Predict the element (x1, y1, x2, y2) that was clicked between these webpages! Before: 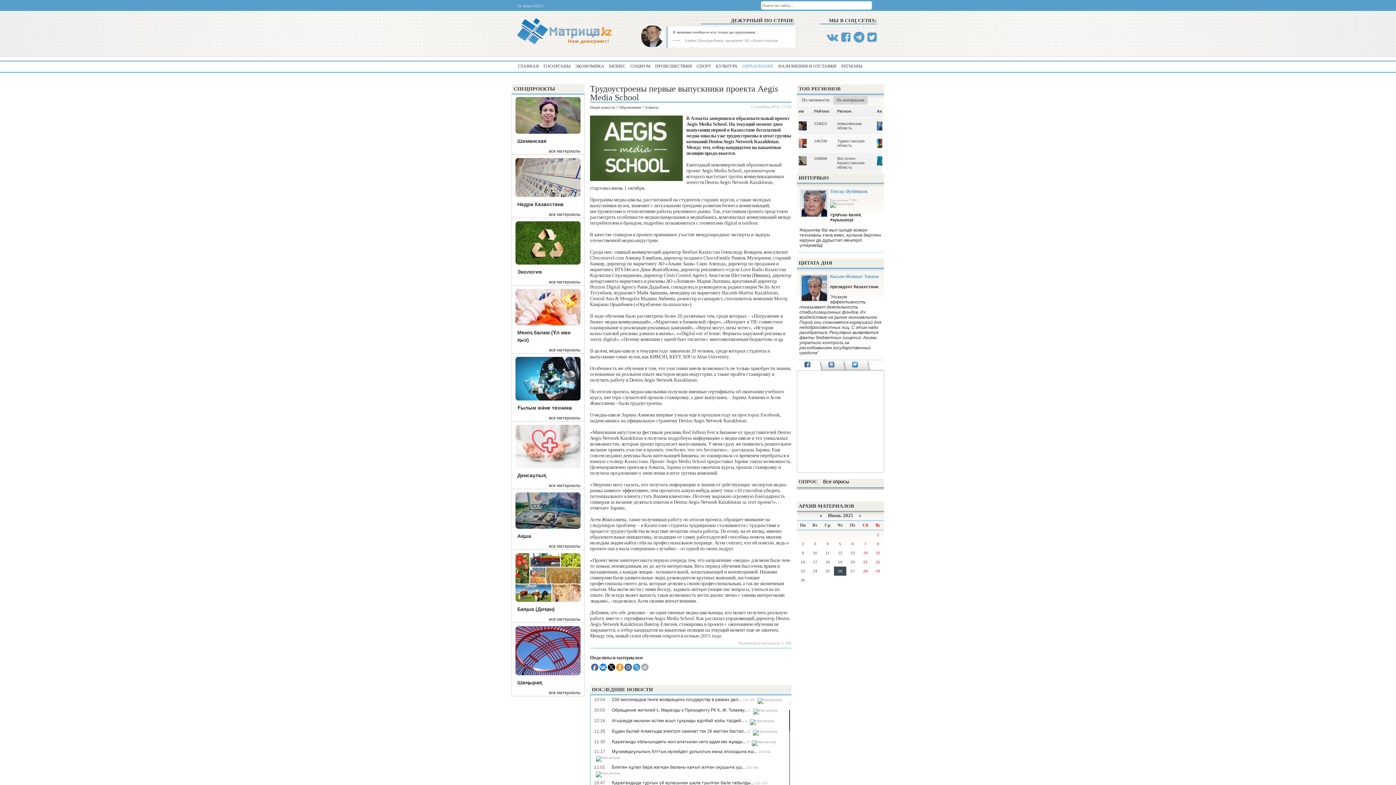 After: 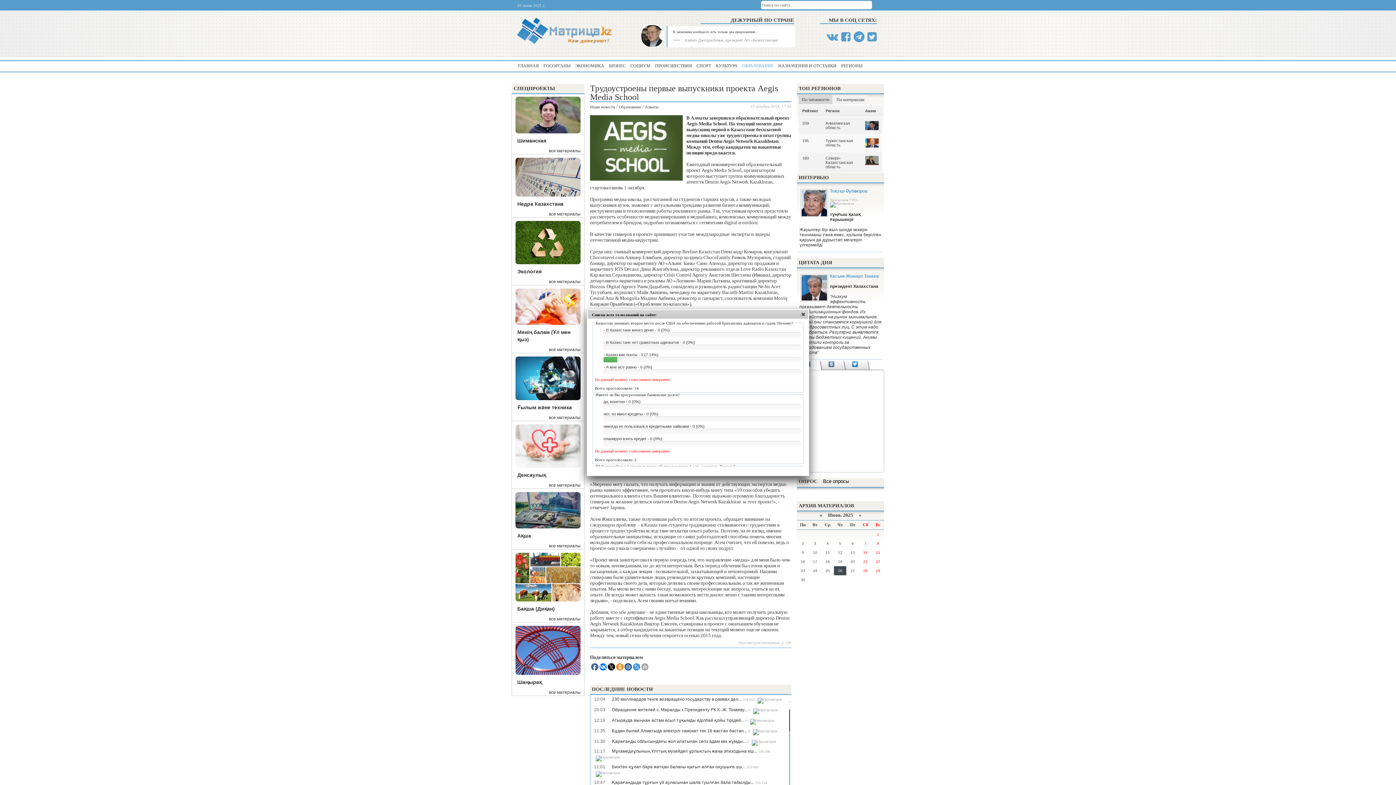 Action: label: Все опросы bbox: (821, 478, 851, 485)